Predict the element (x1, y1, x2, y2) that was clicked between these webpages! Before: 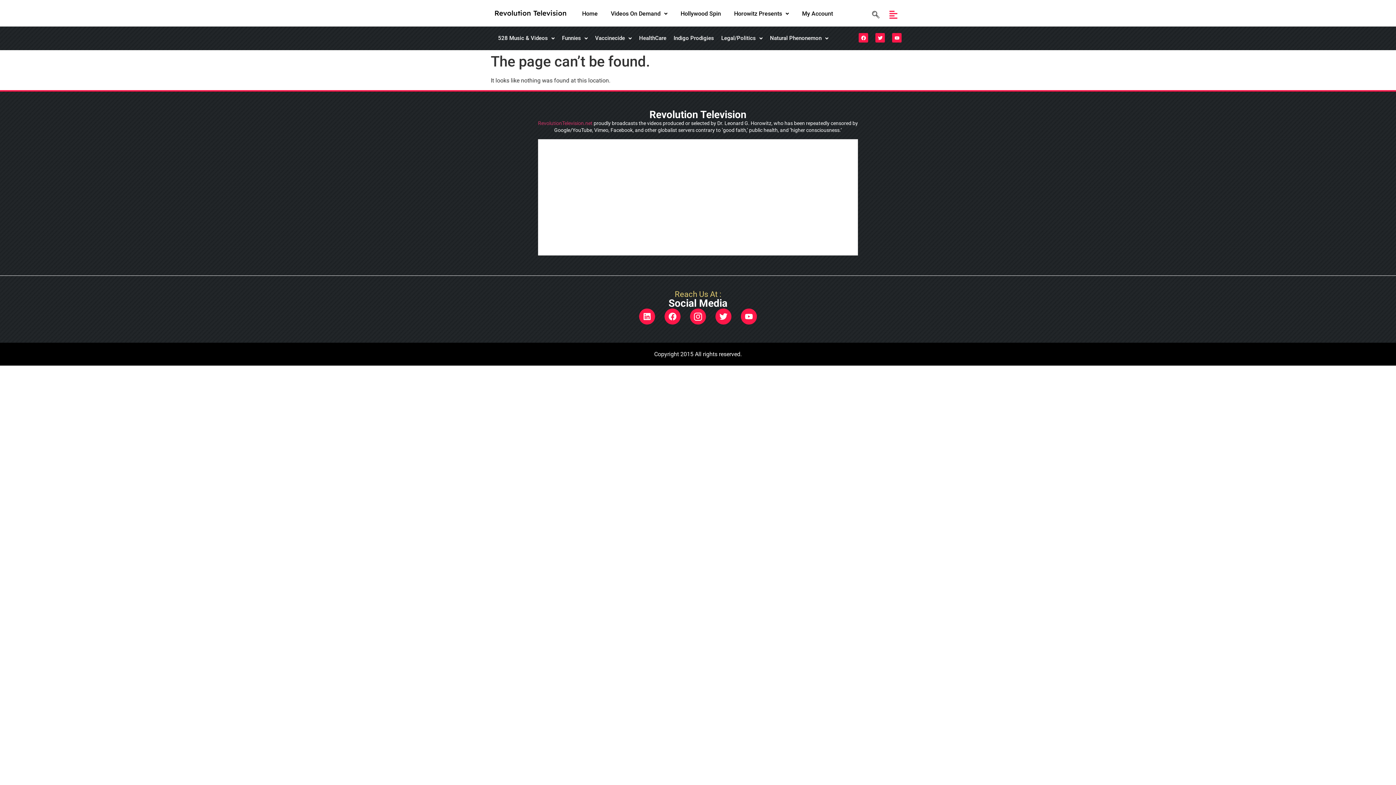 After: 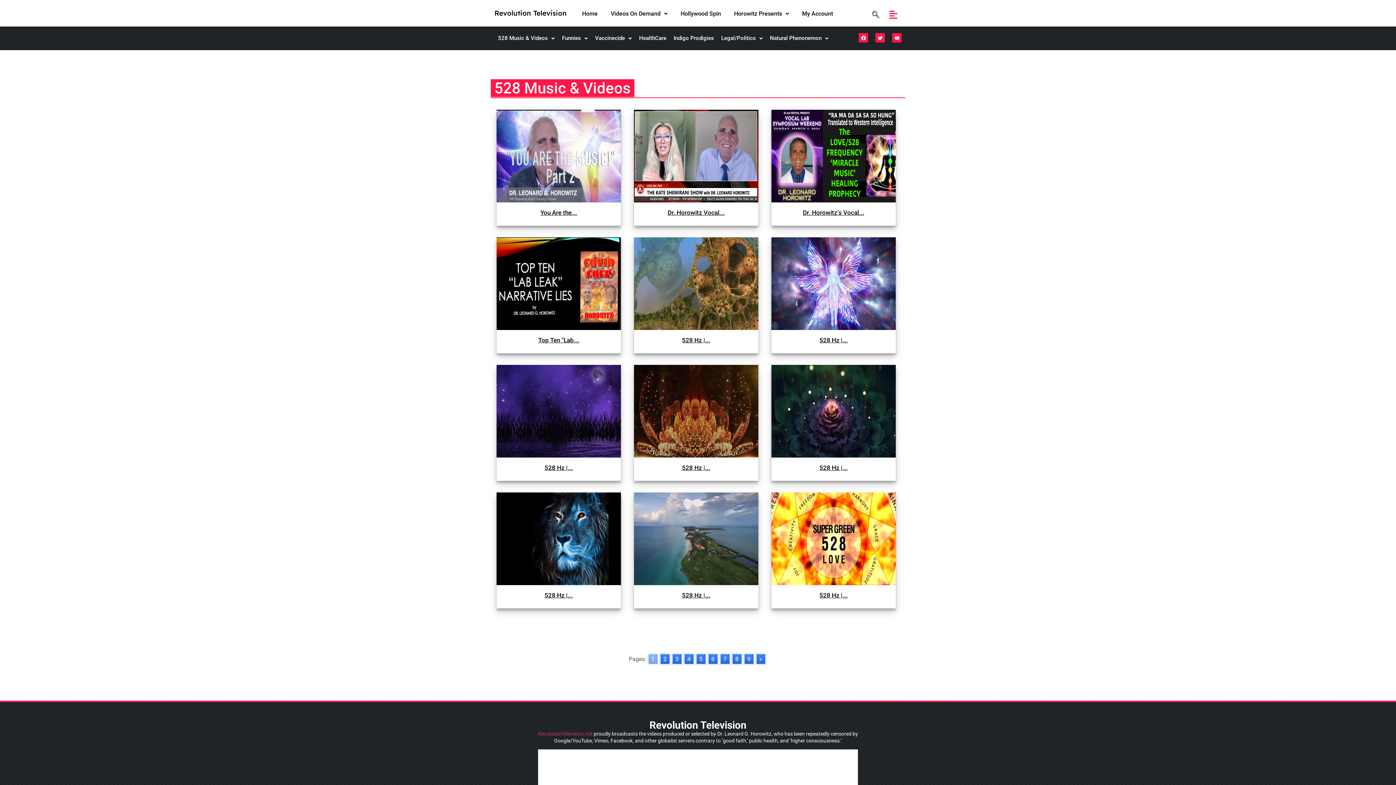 Action: label: 528 Music & Videos bbox: (494, 30, 558, 46)